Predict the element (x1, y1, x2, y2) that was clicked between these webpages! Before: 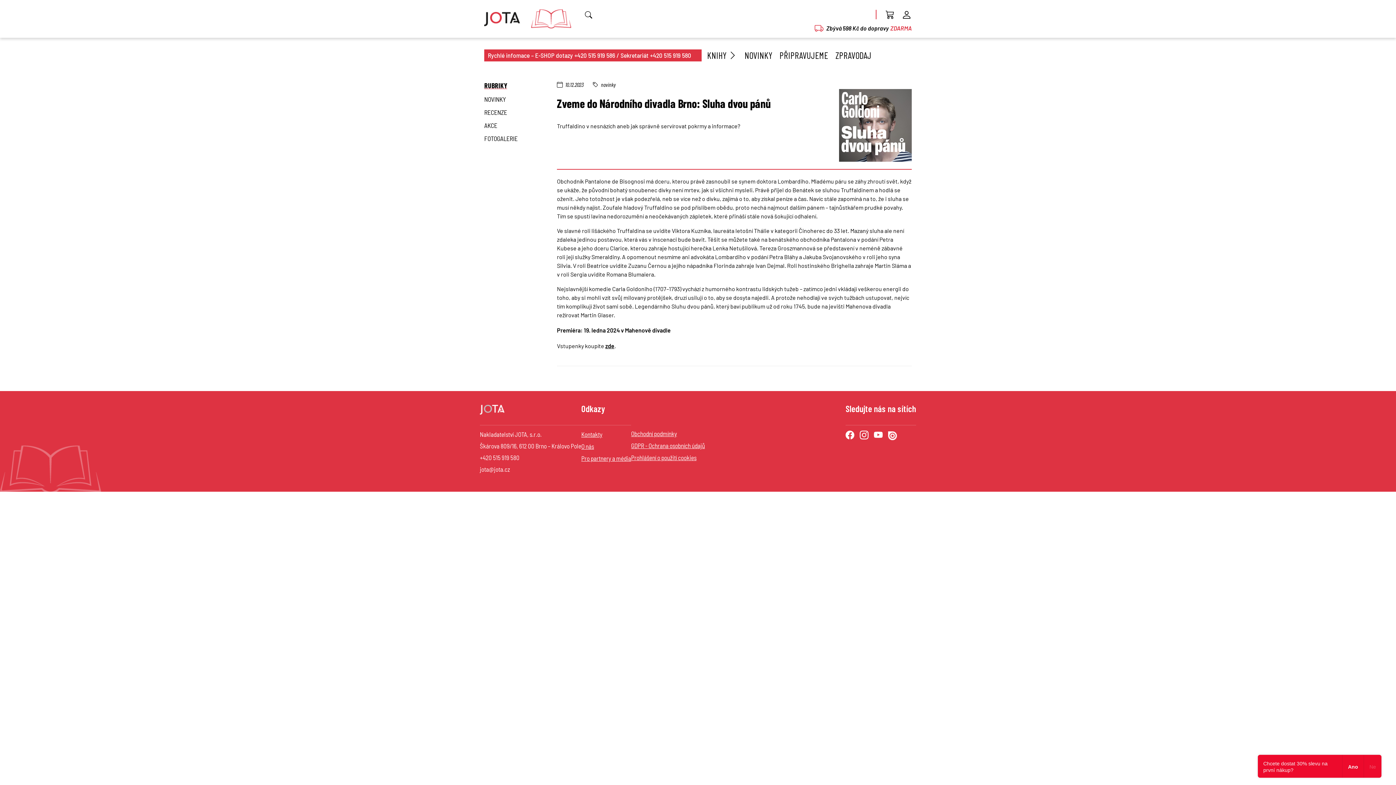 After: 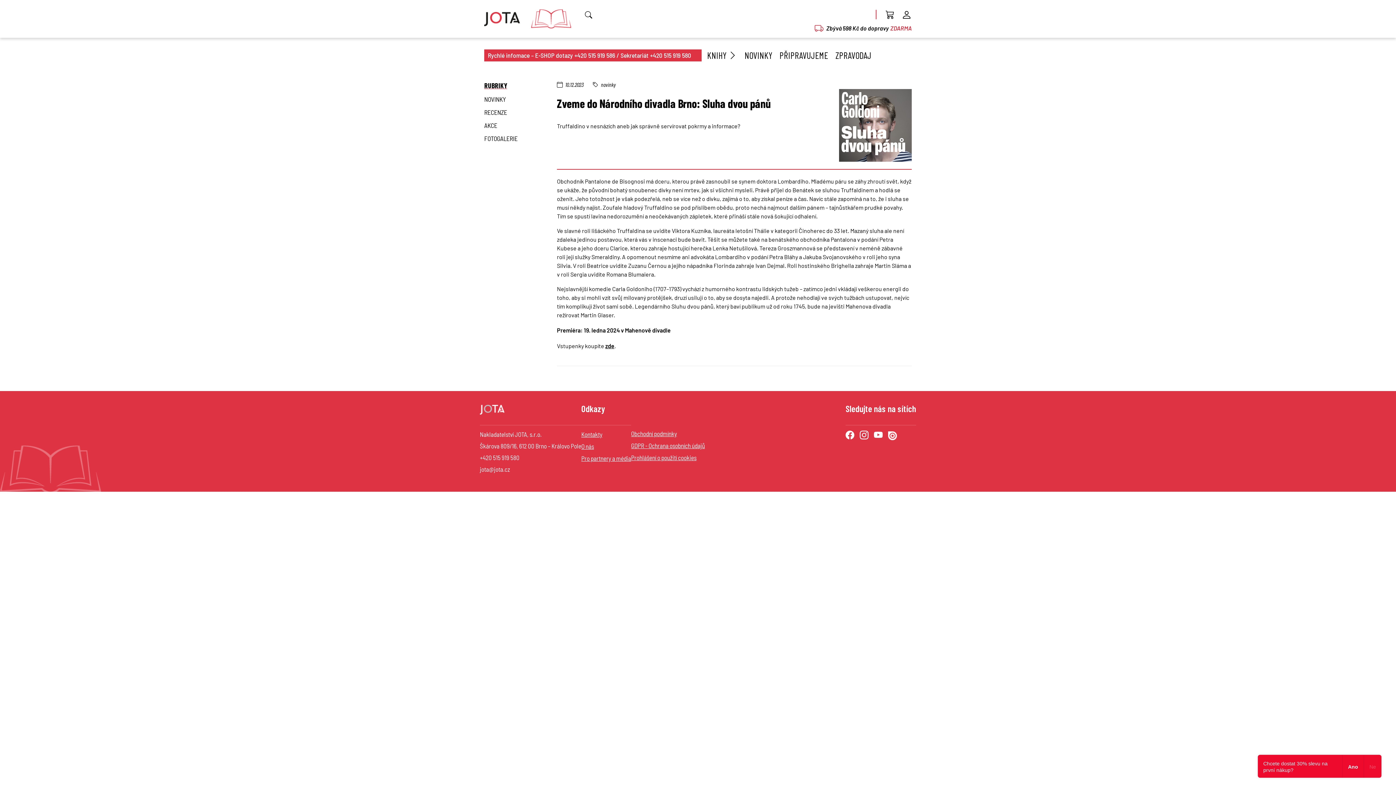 Action: bbox: (845, 428, 860, 441)